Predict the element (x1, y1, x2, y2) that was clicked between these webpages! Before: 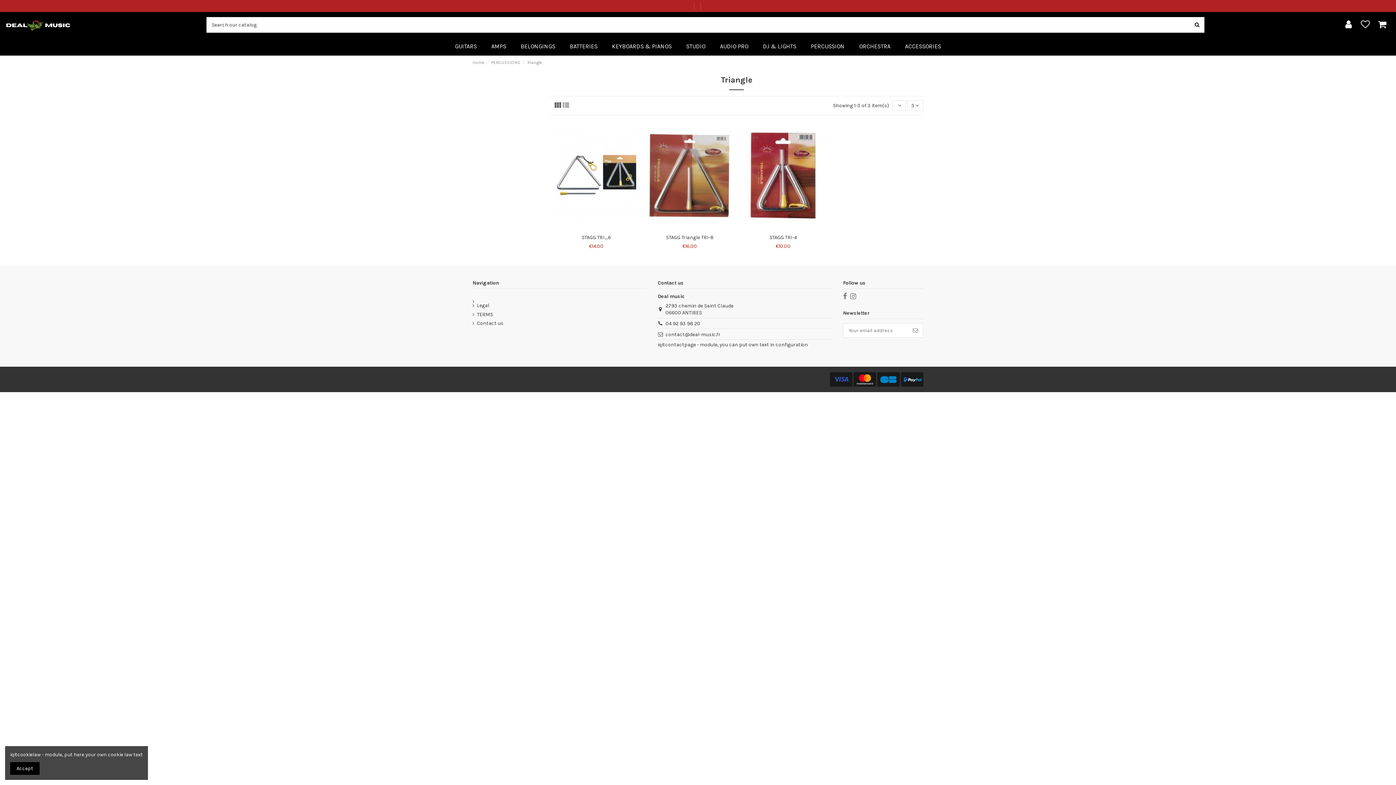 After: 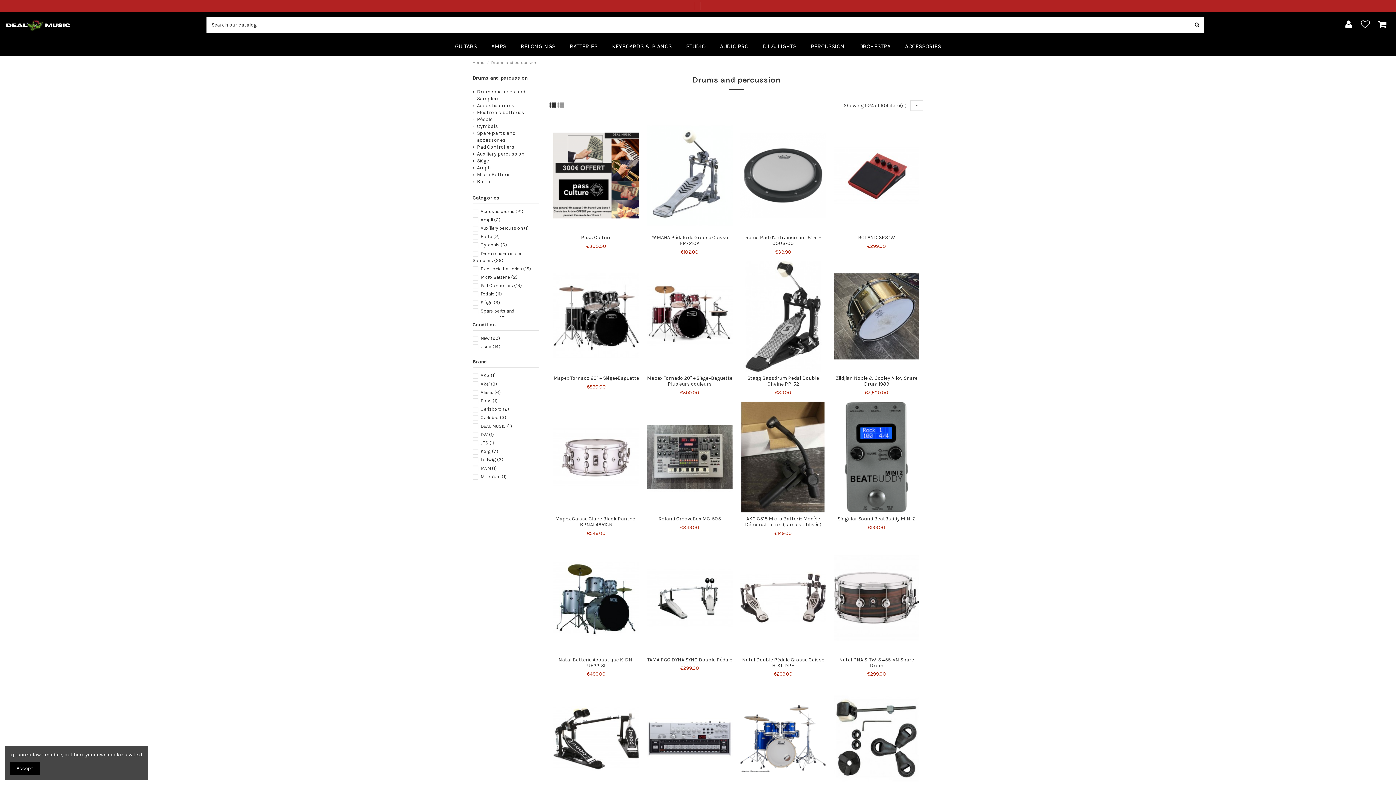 Action: label: BATTERIES bbox: (562, 37, 604, 55)